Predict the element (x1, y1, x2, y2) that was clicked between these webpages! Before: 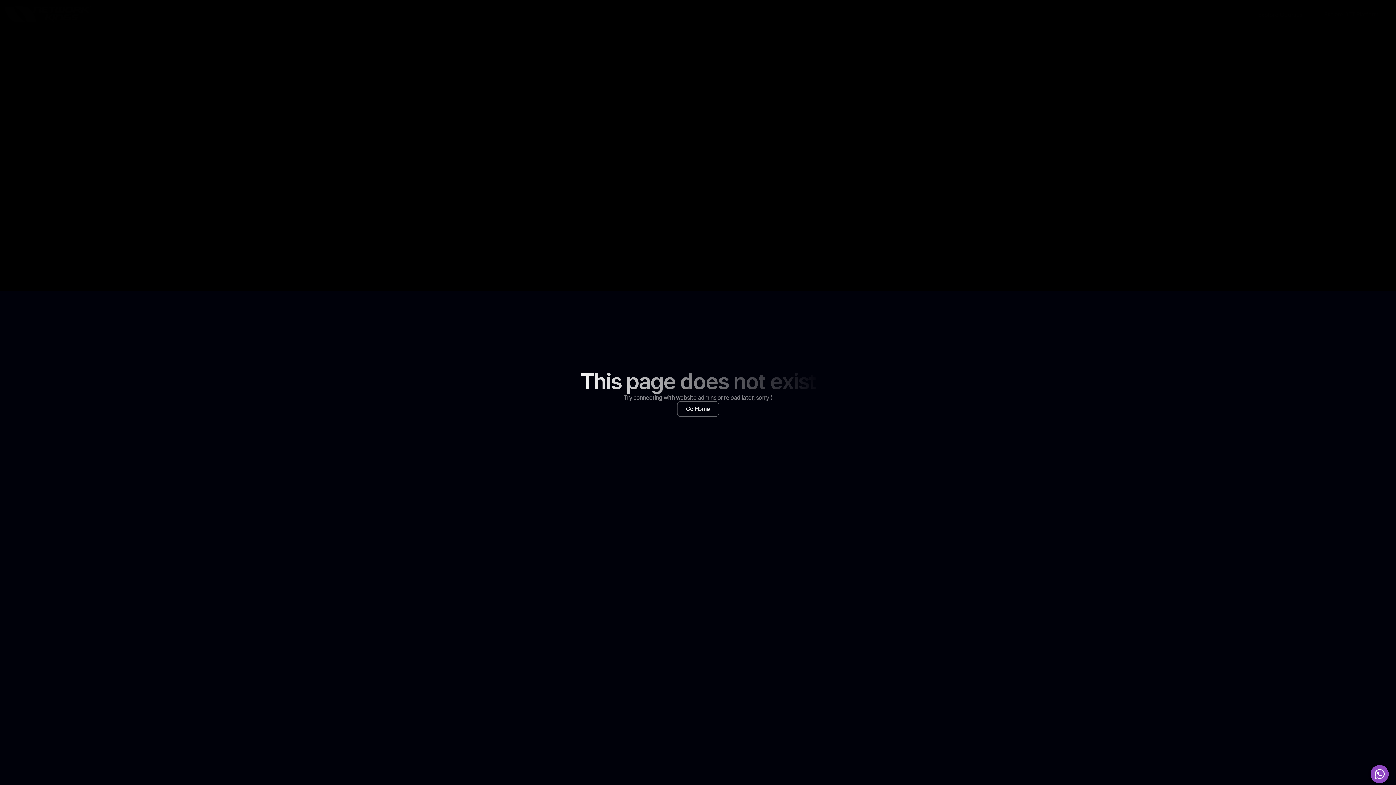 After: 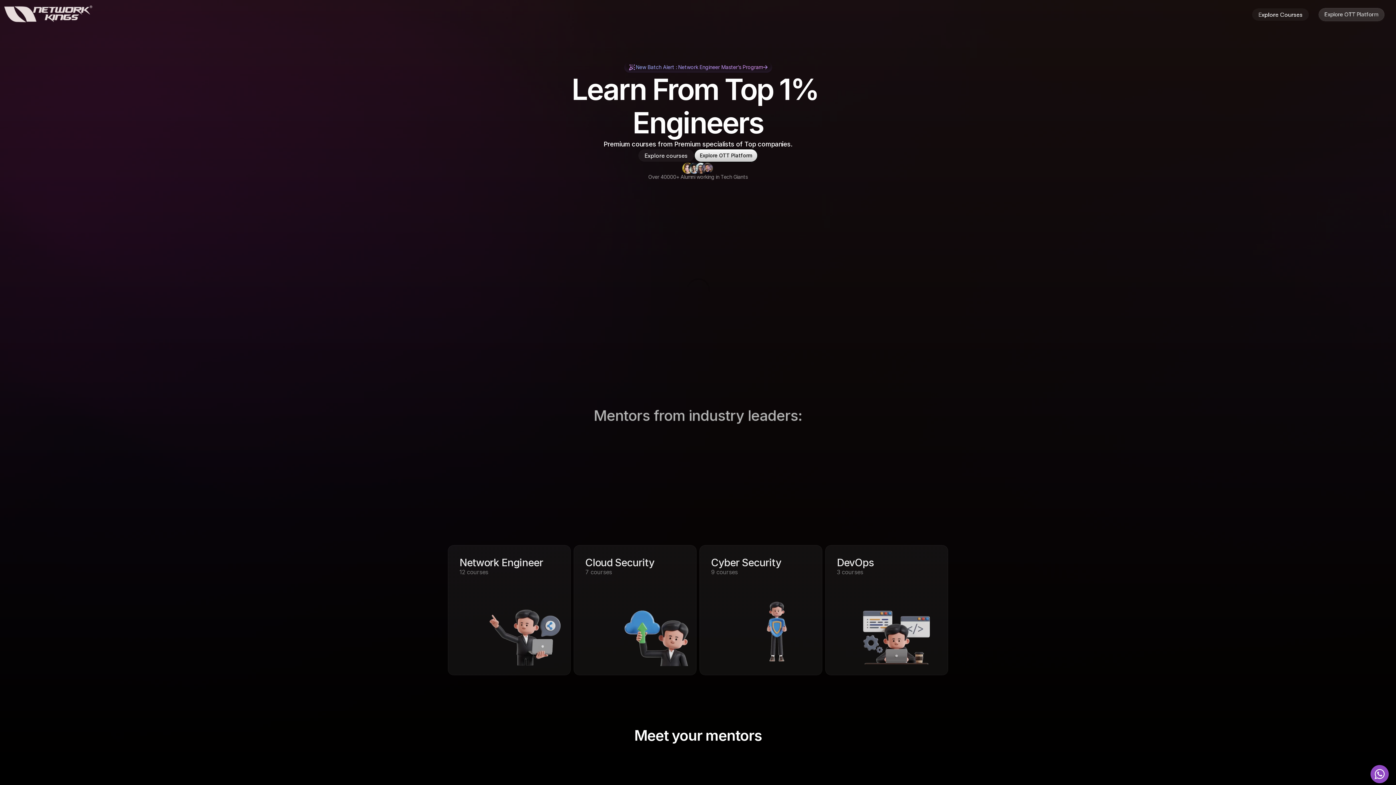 Action: label: Go Home bbox: (677, 401, 719, 417)